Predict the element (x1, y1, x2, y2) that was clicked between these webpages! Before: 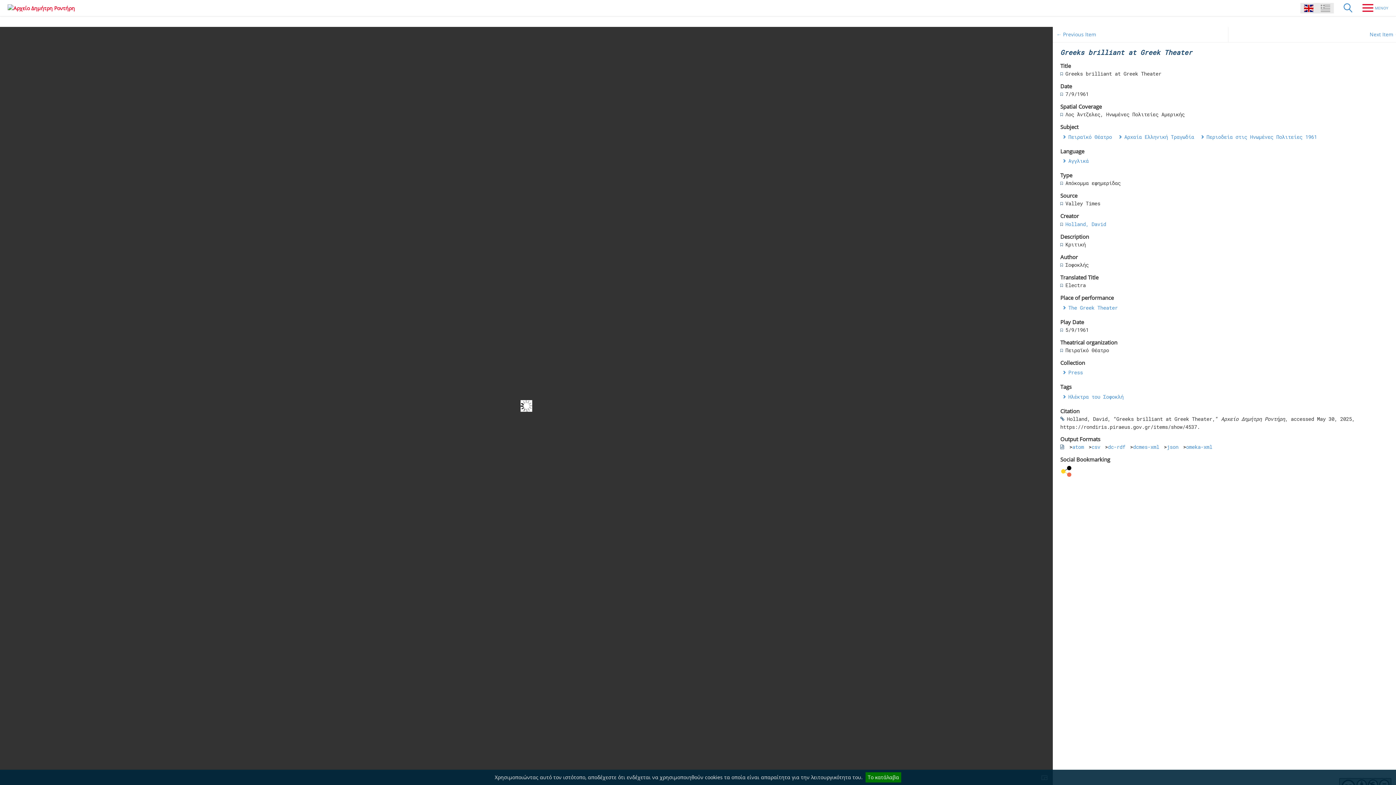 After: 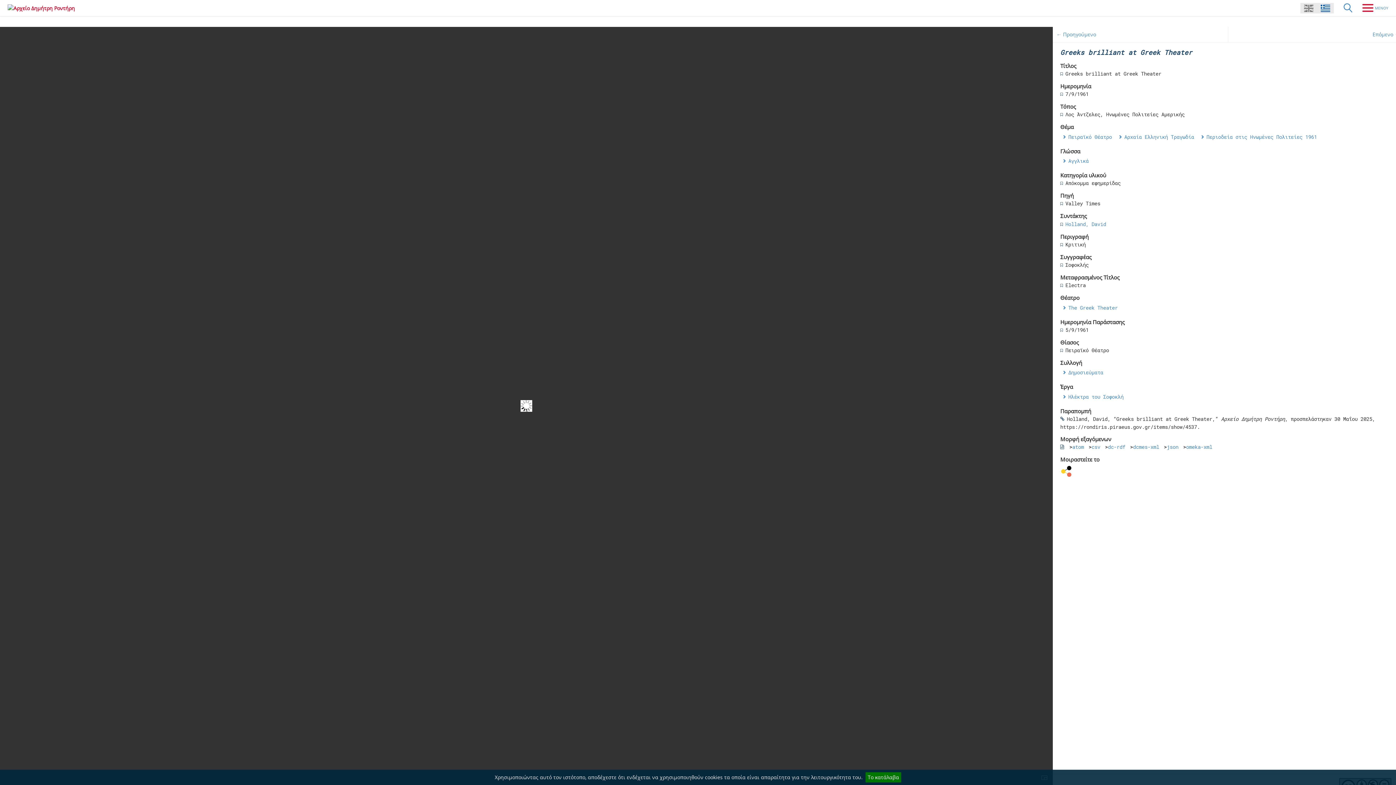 Action: bbox: (1321, 2, 1330, 13)